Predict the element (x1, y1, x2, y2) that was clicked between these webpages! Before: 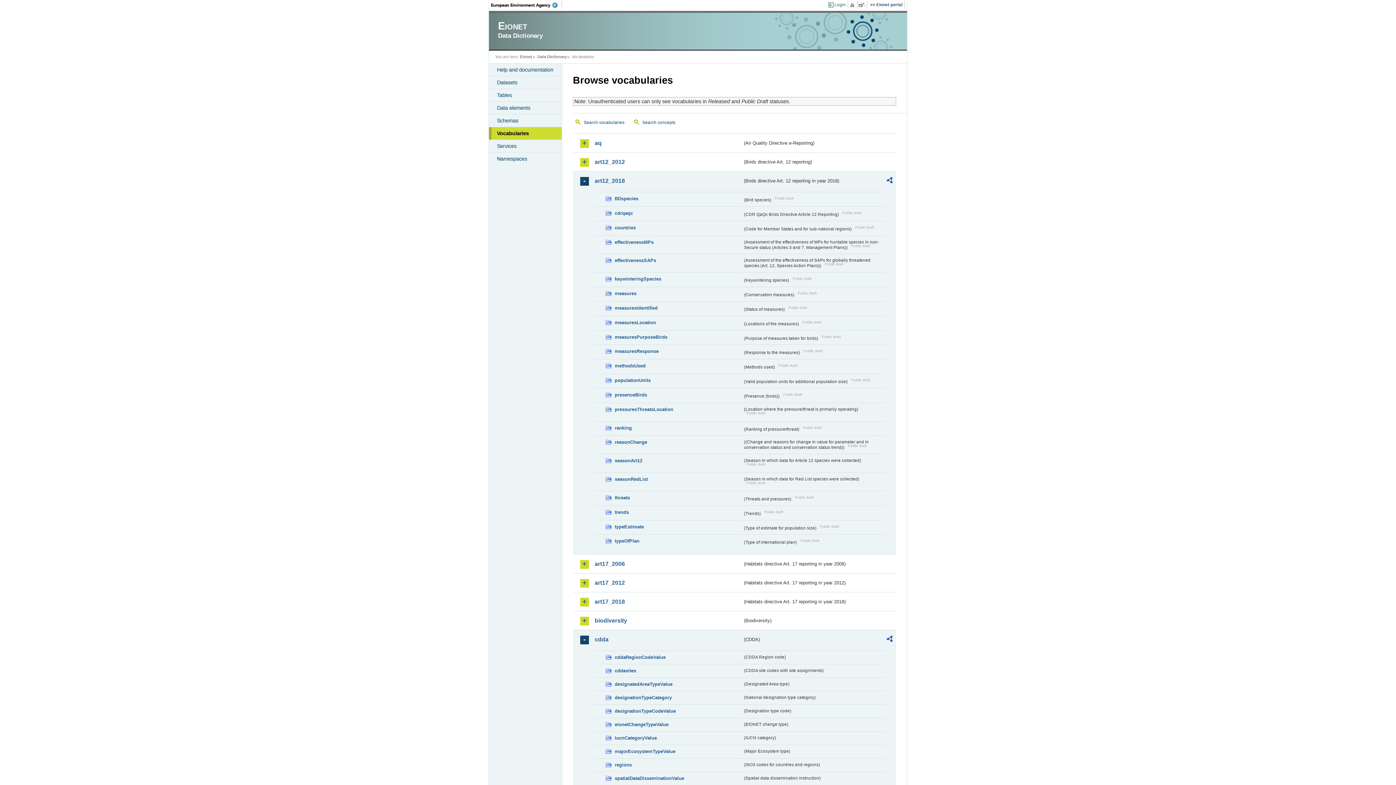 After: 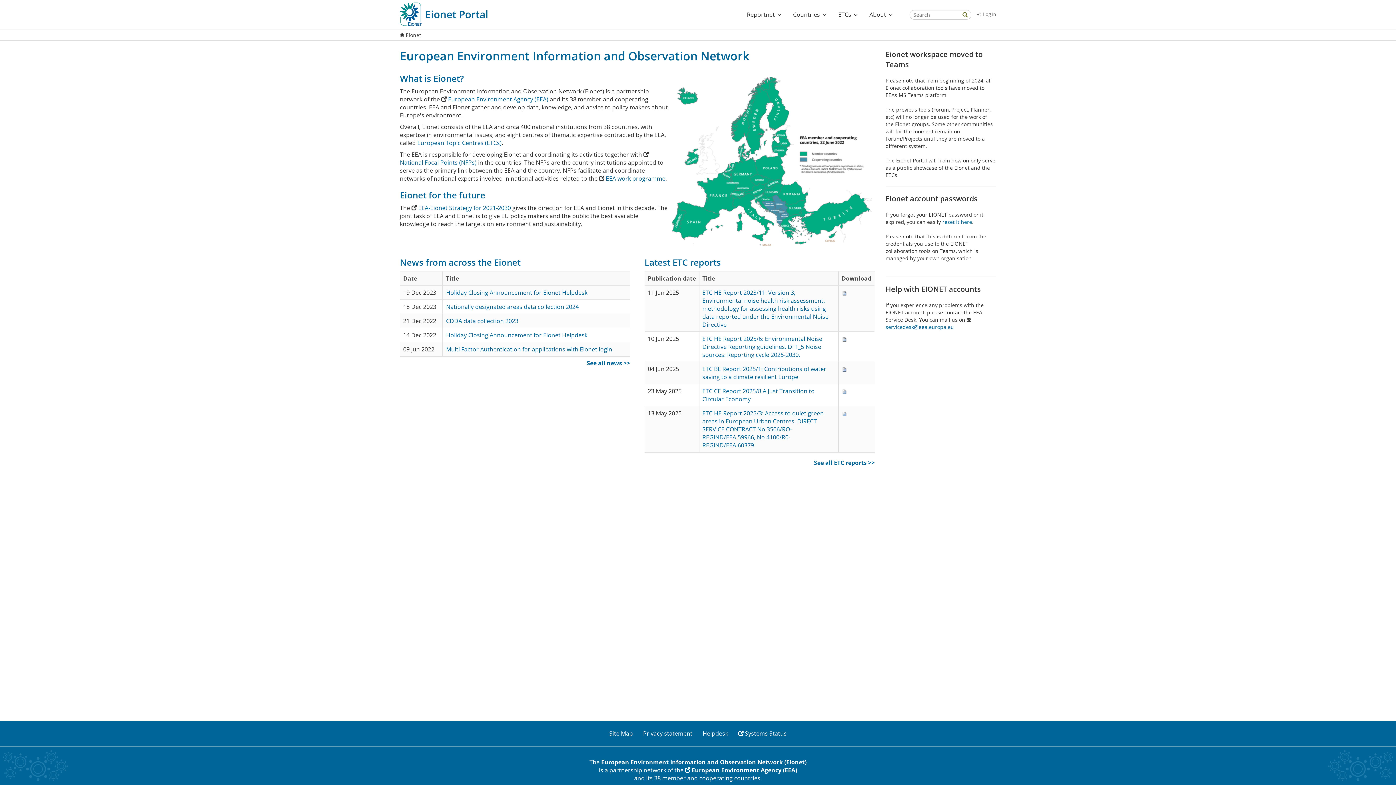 Action: label: Eionet bbox: (520, 54, 532, 58)